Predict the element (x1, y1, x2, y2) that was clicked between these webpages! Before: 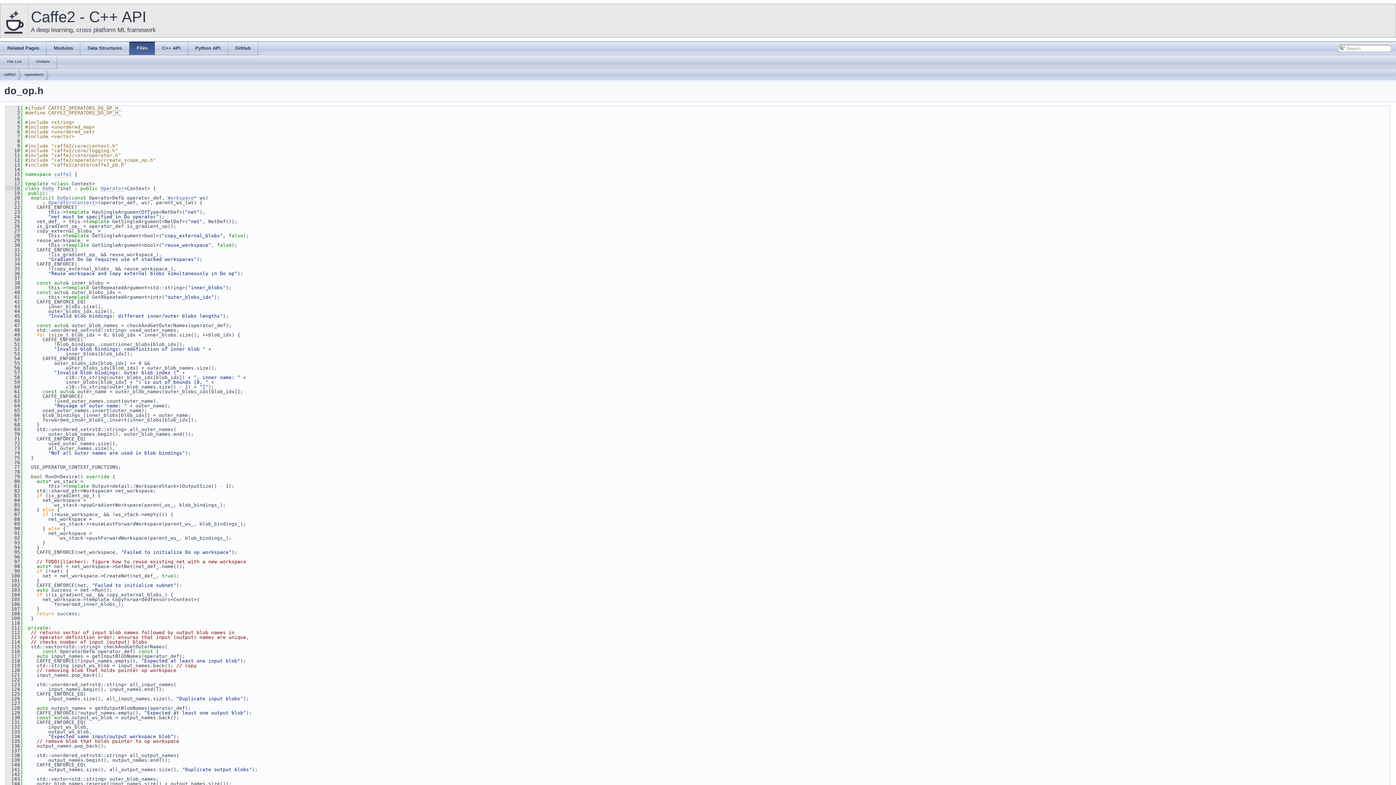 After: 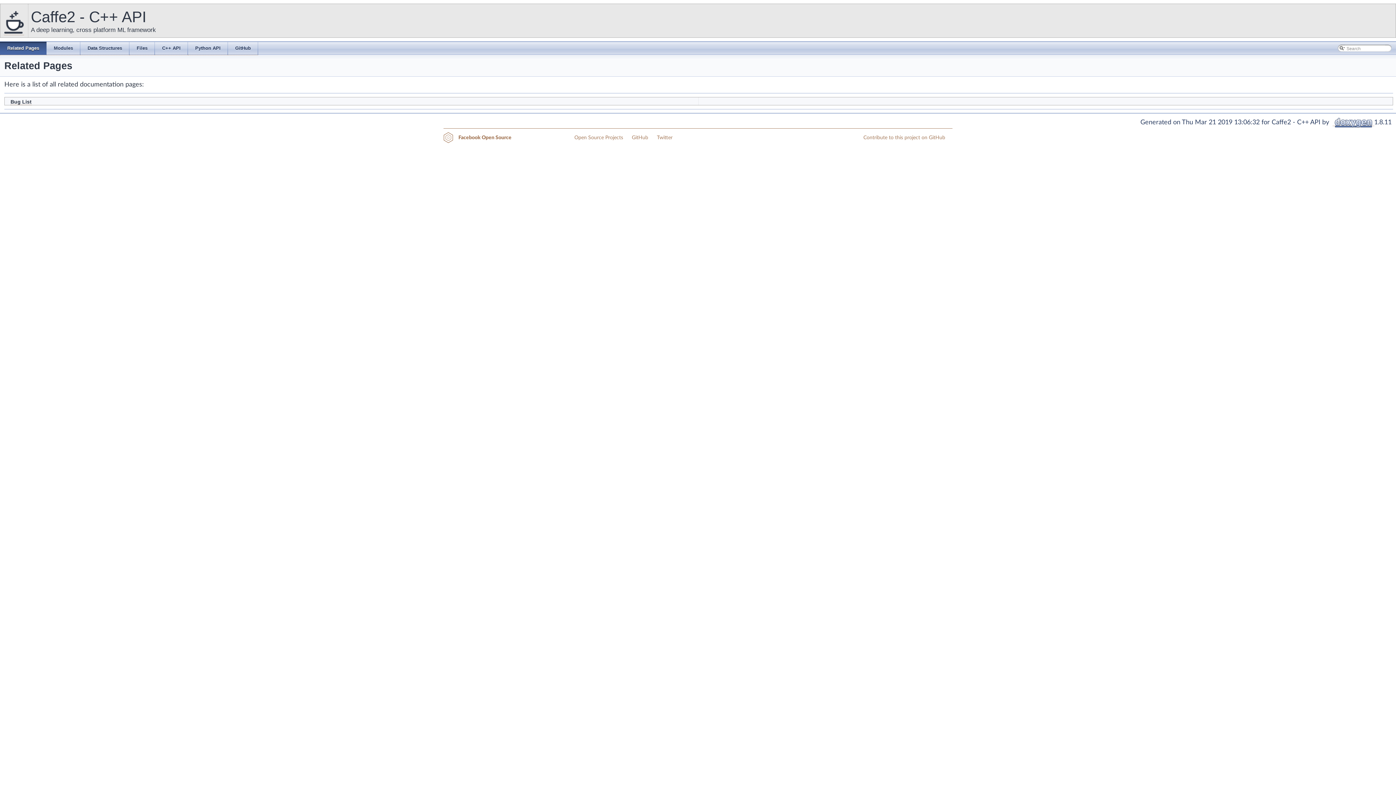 Action: label: Related Pages bbox: (0, 41, 46, 55)